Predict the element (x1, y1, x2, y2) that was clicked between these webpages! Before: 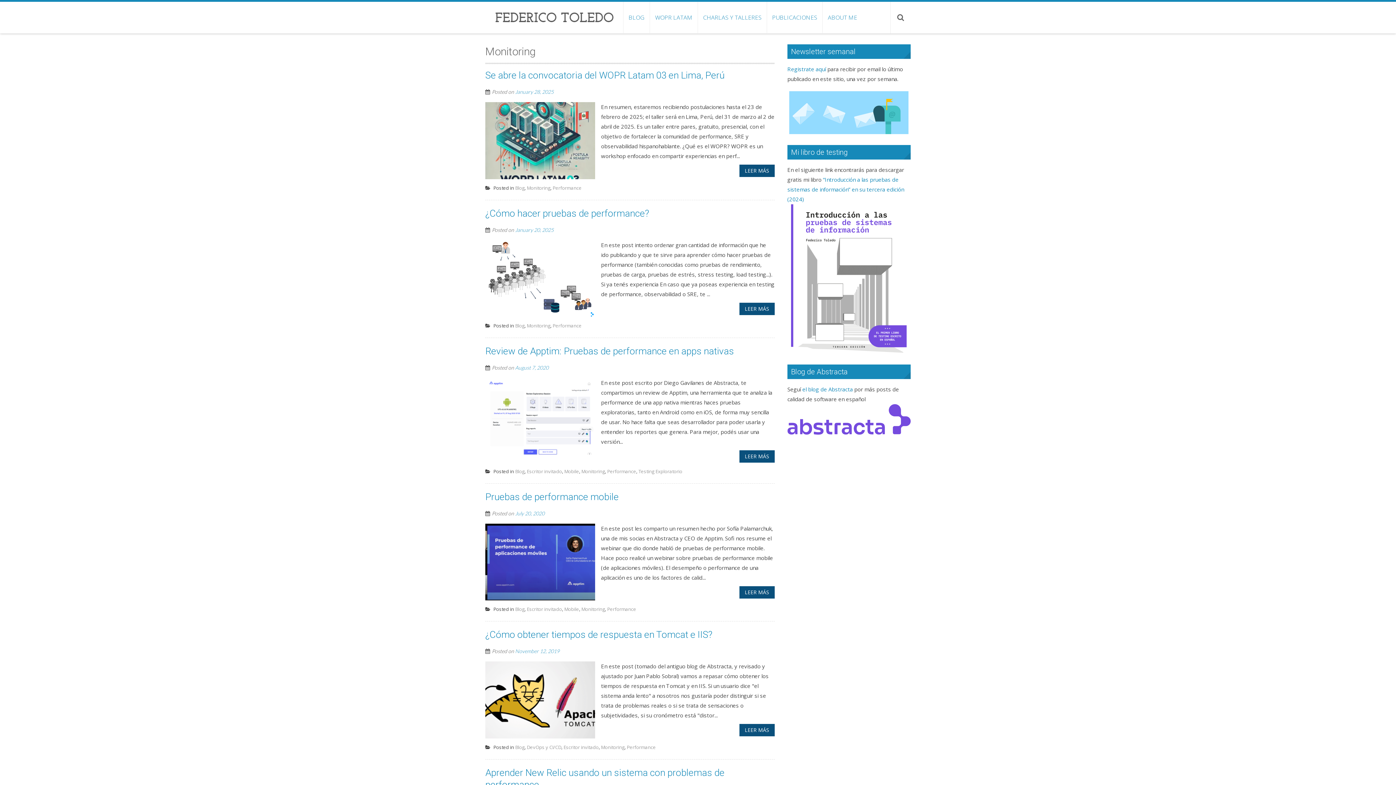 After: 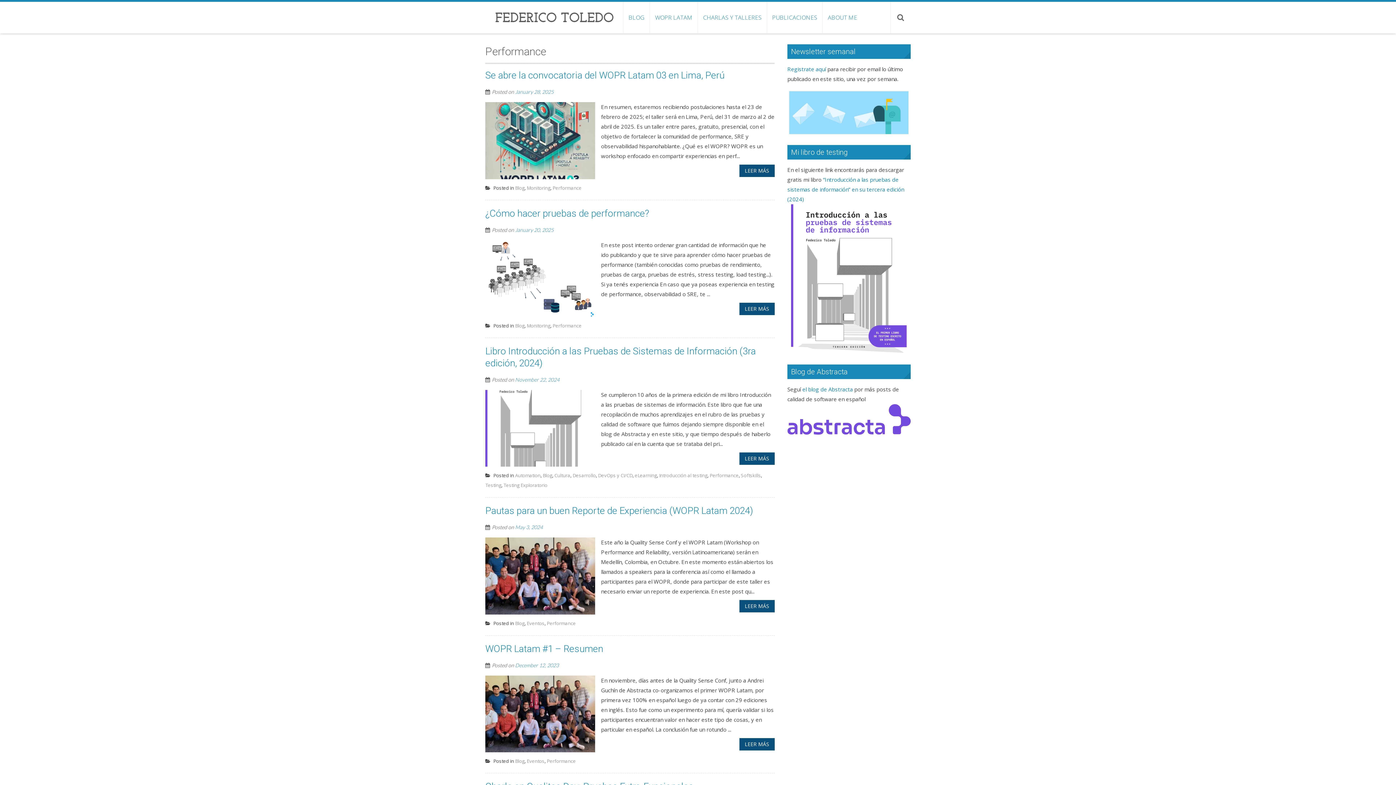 Action: label: Performance bbox: (607, 606, 636, 612)